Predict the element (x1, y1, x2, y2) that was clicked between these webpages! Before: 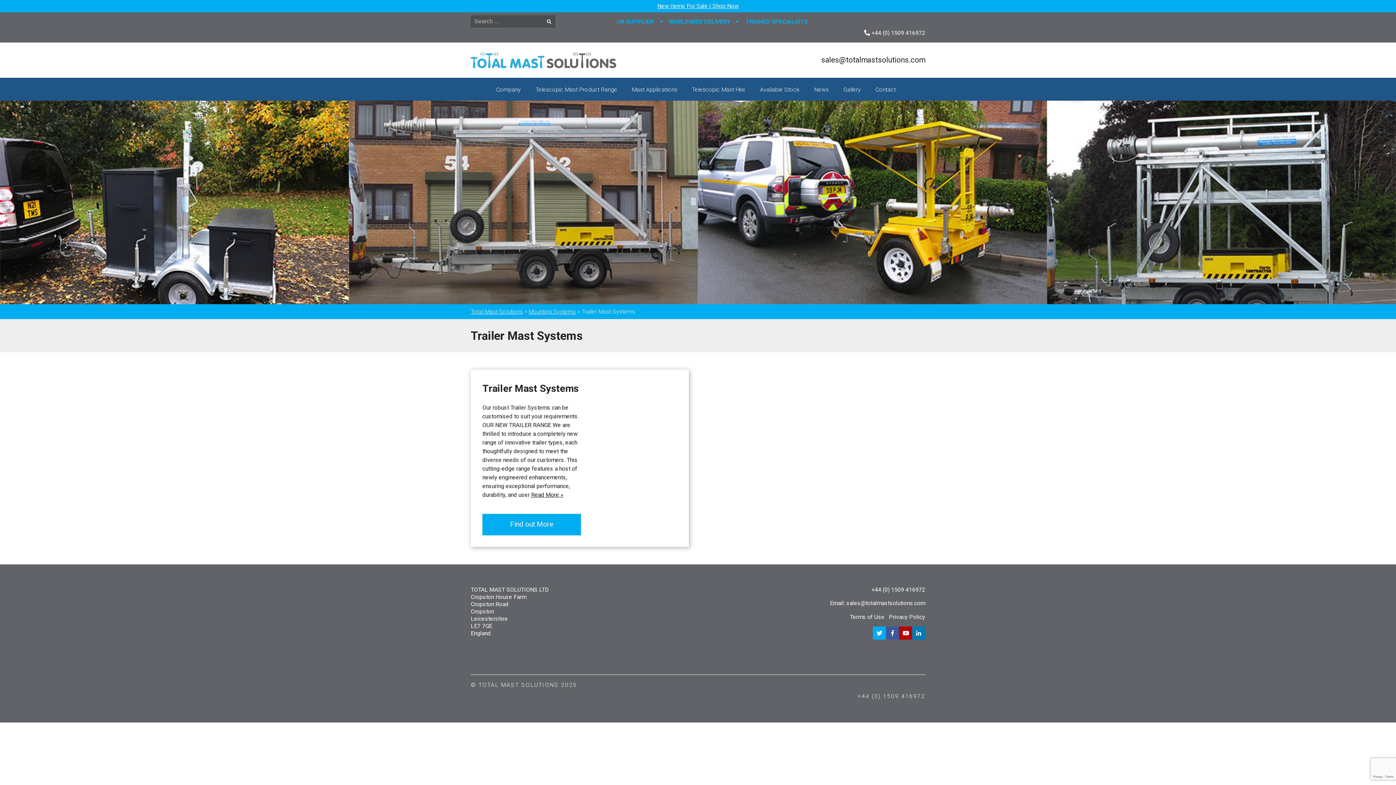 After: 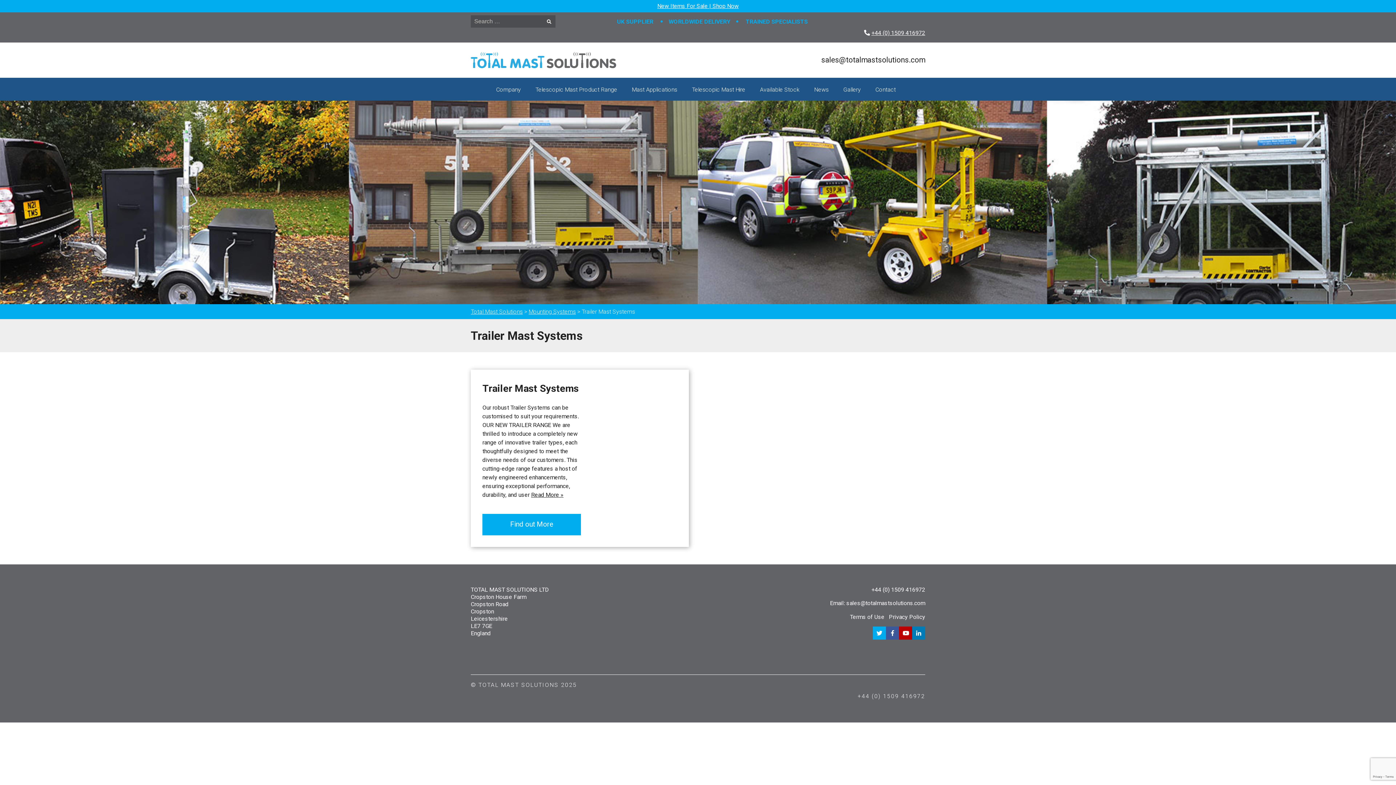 Action: label: +44 (0) 1509 416972 bbox: (871, 29, 925, 36)